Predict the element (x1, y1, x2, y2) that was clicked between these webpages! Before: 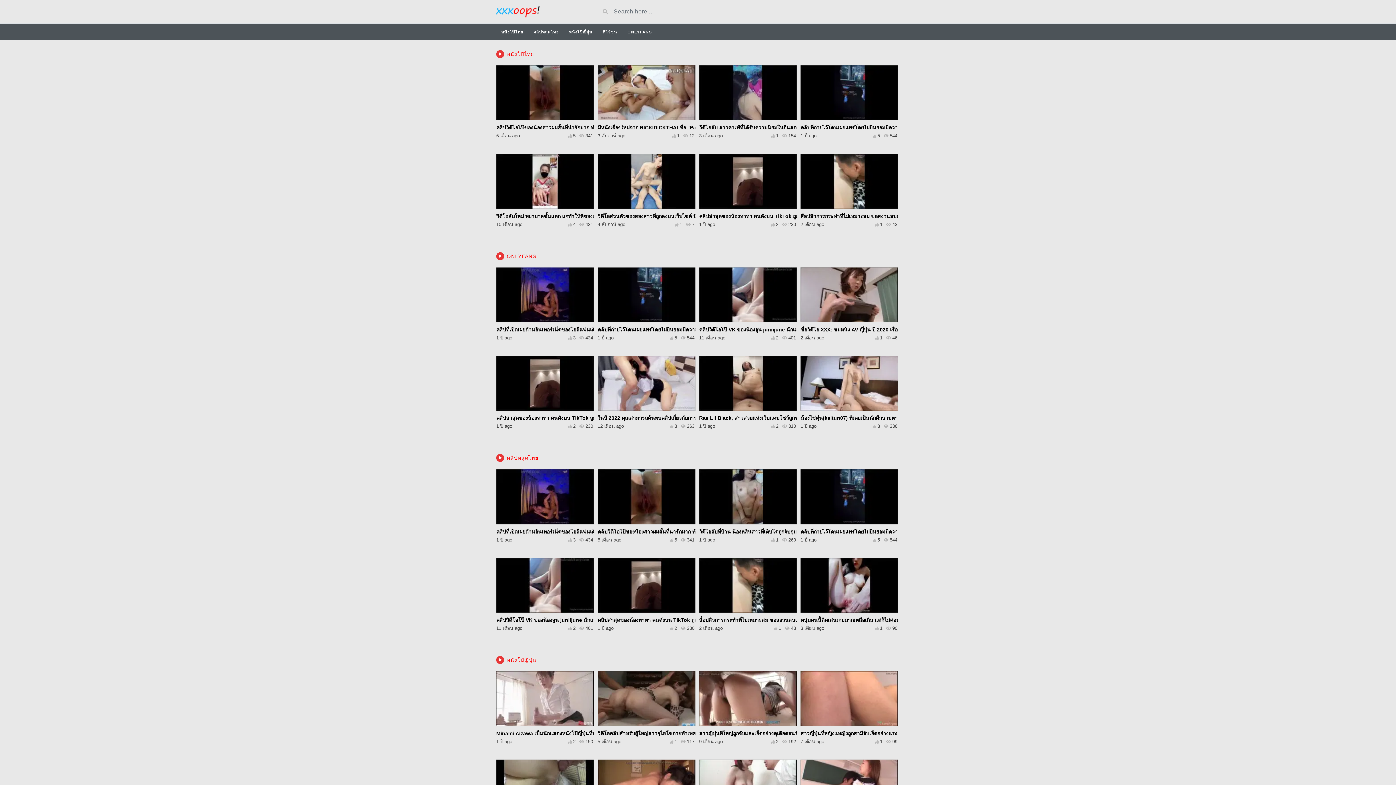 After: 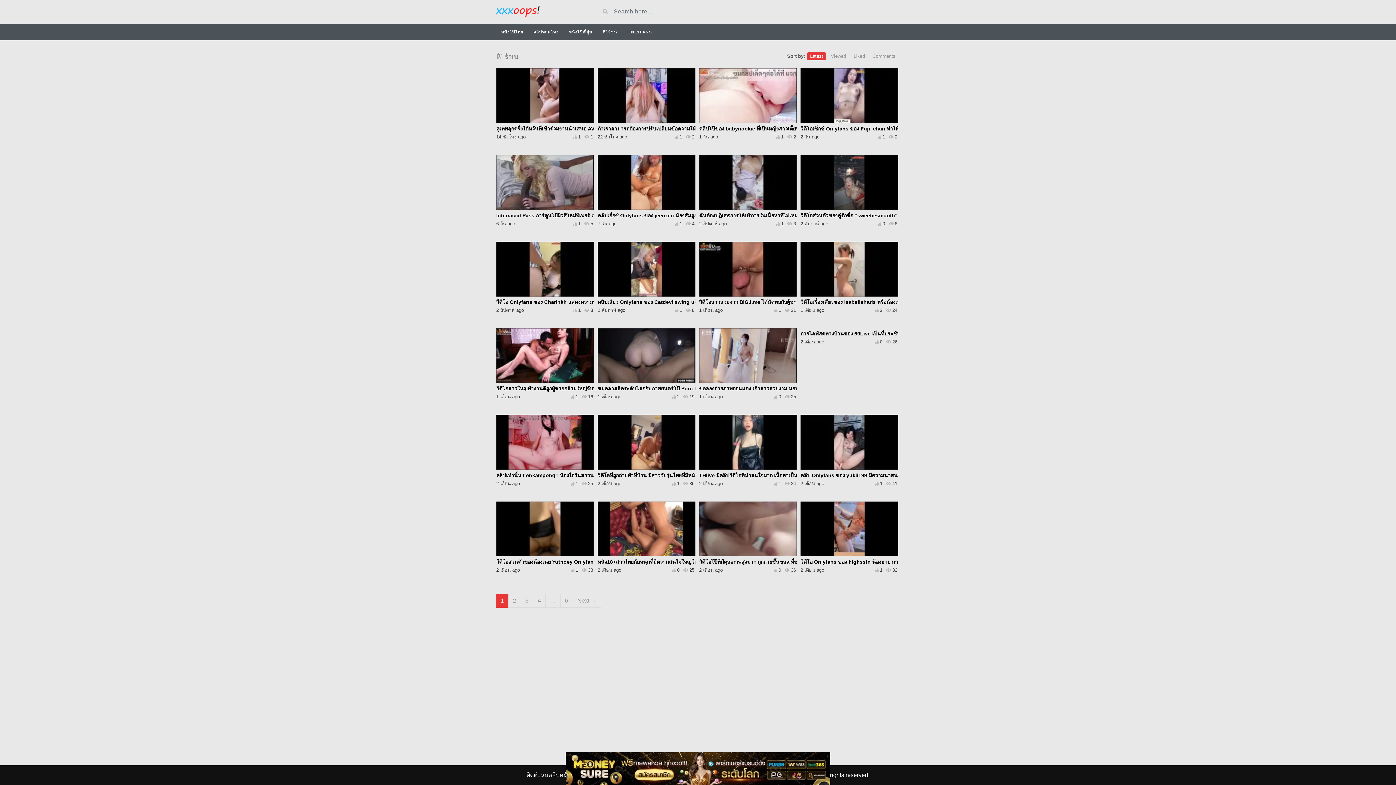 Action: label: หีไร้ขน bbox: (597, 23, 622, 40)